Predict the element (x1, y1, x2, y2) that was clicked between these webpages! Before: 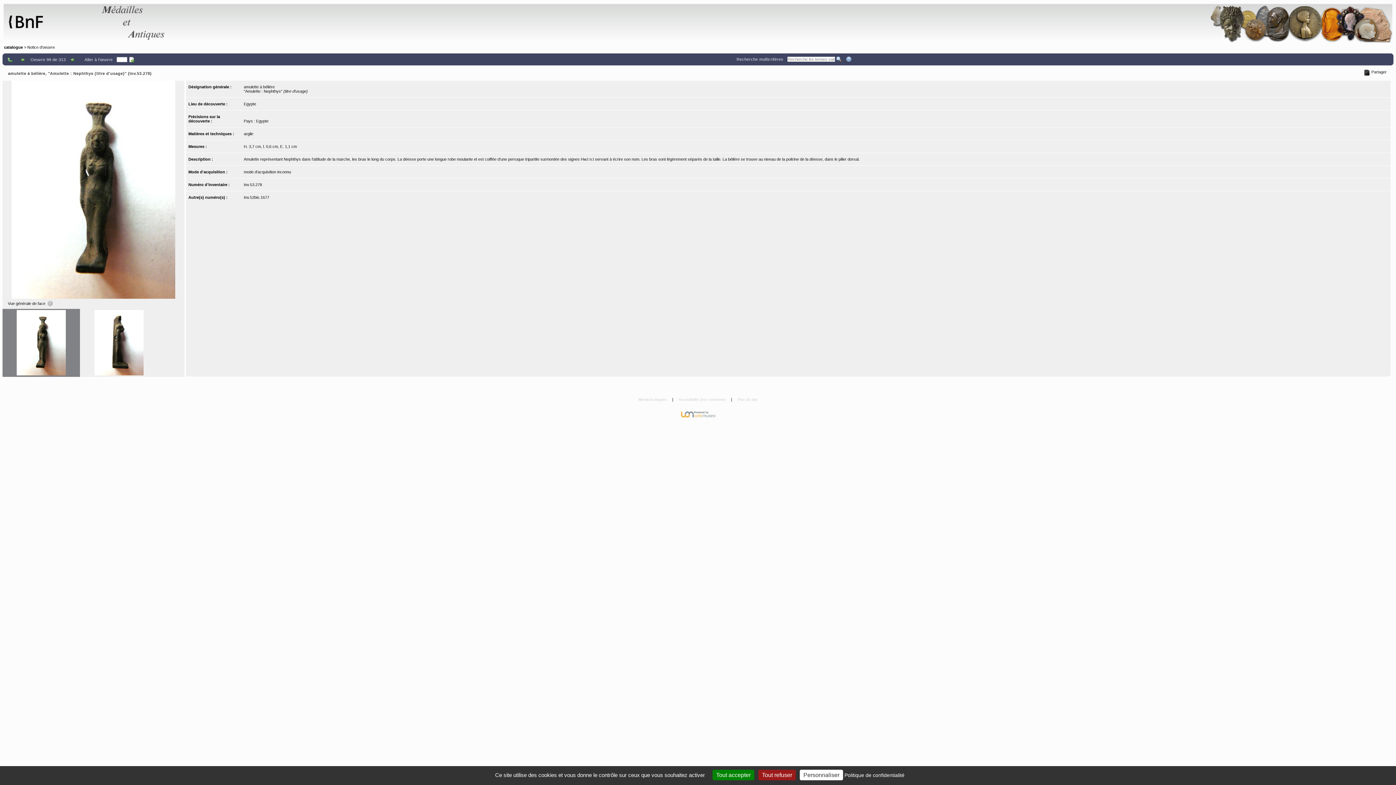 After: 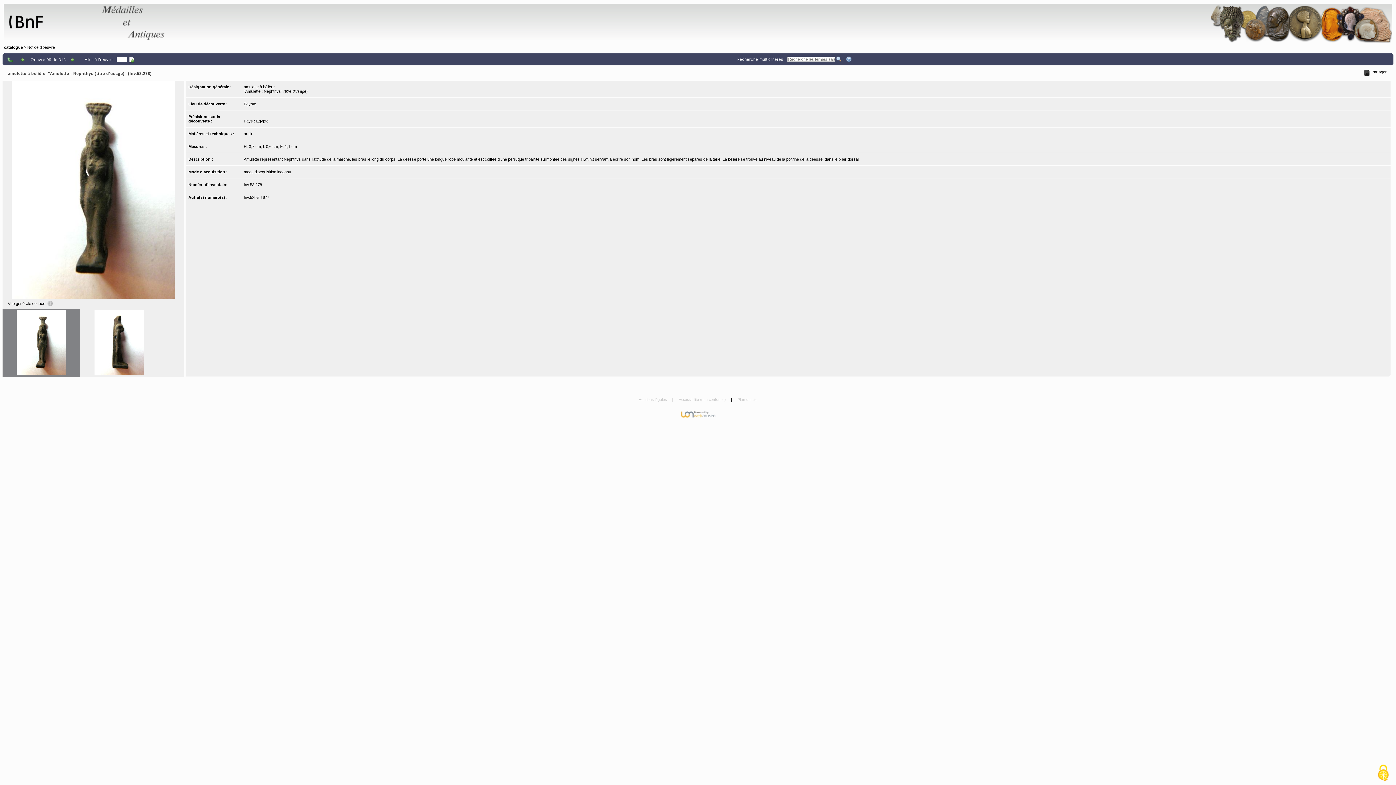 Action: label: Cookies : Tout accepter bbox: (712, 770, 754, 780)